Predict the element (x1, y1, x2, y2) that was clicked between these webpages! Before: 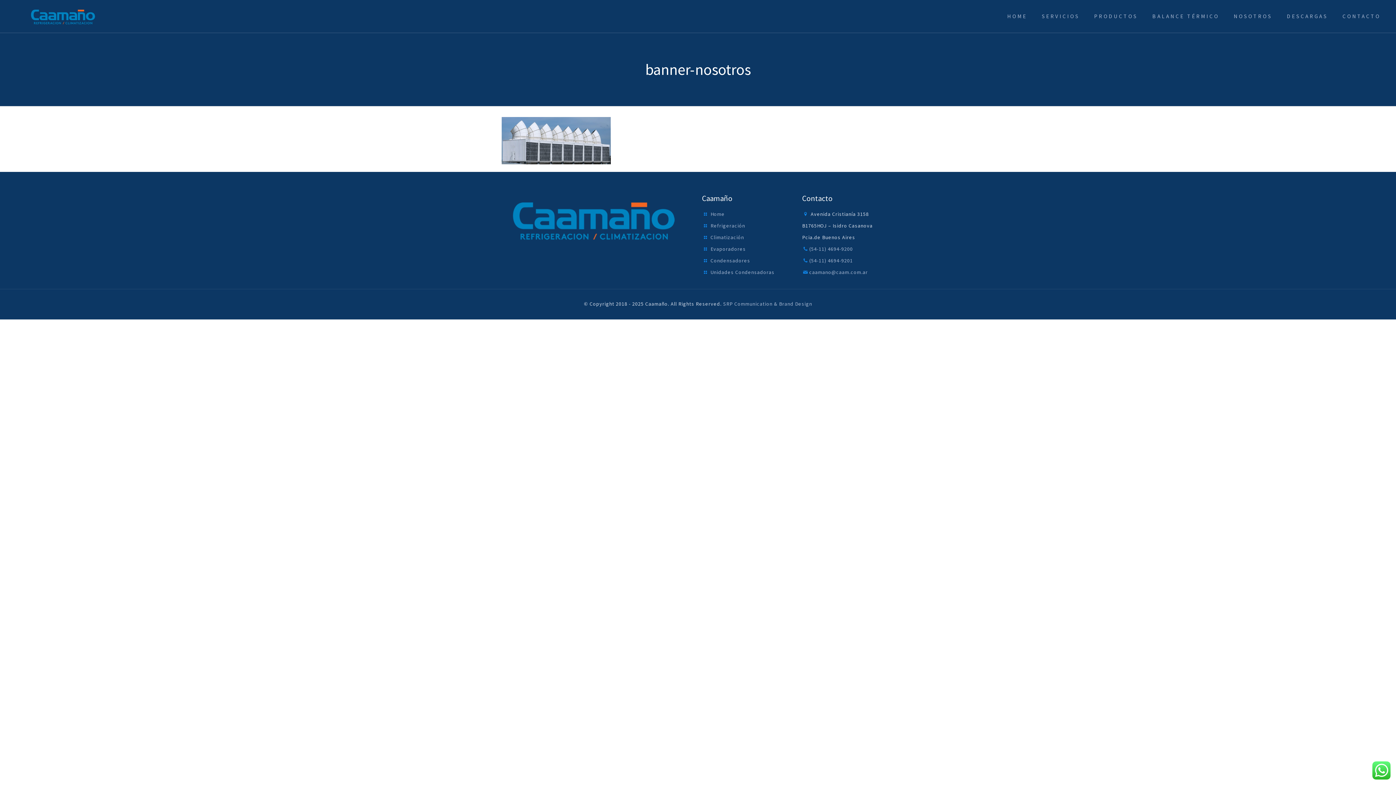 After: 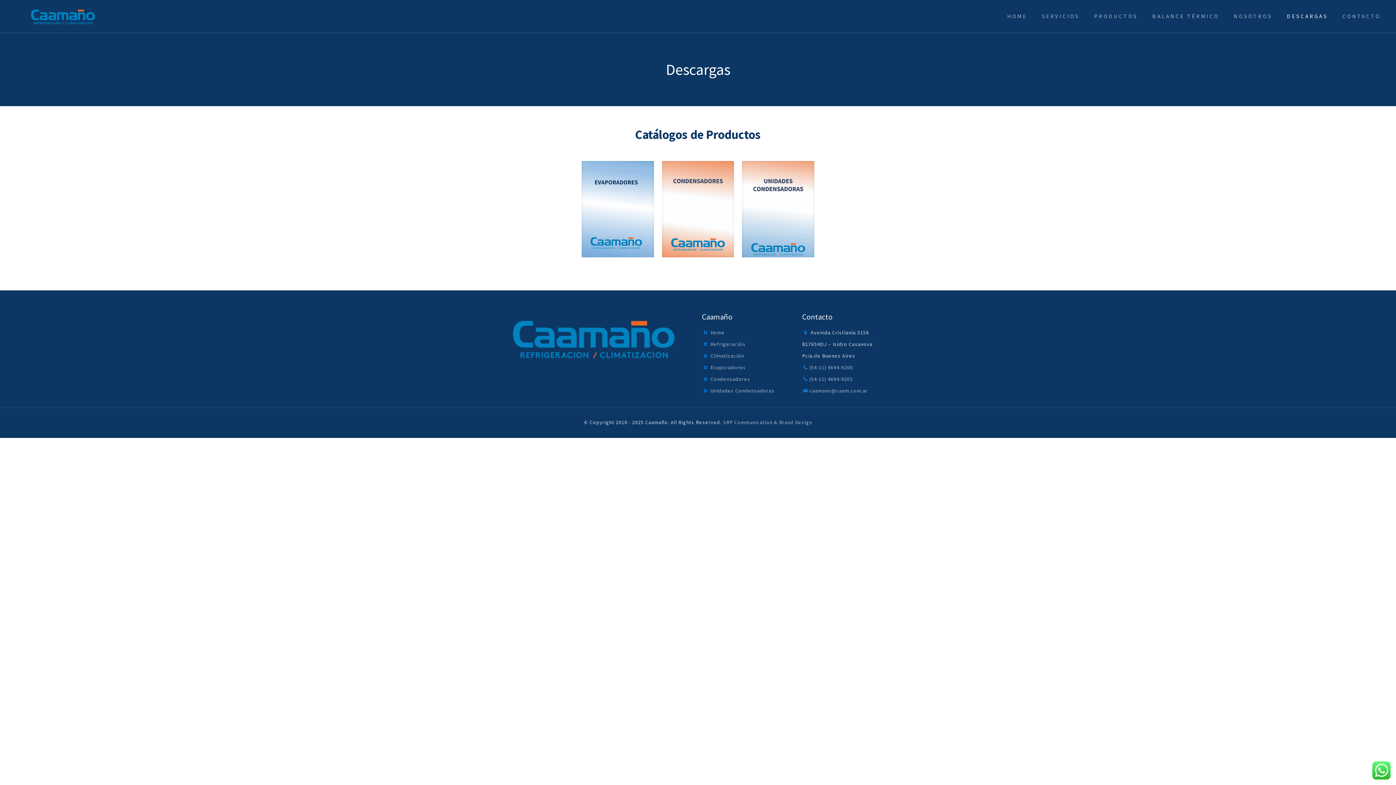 Action: bbox: (1279, 0, 1335, 32) label: DESCARGAS